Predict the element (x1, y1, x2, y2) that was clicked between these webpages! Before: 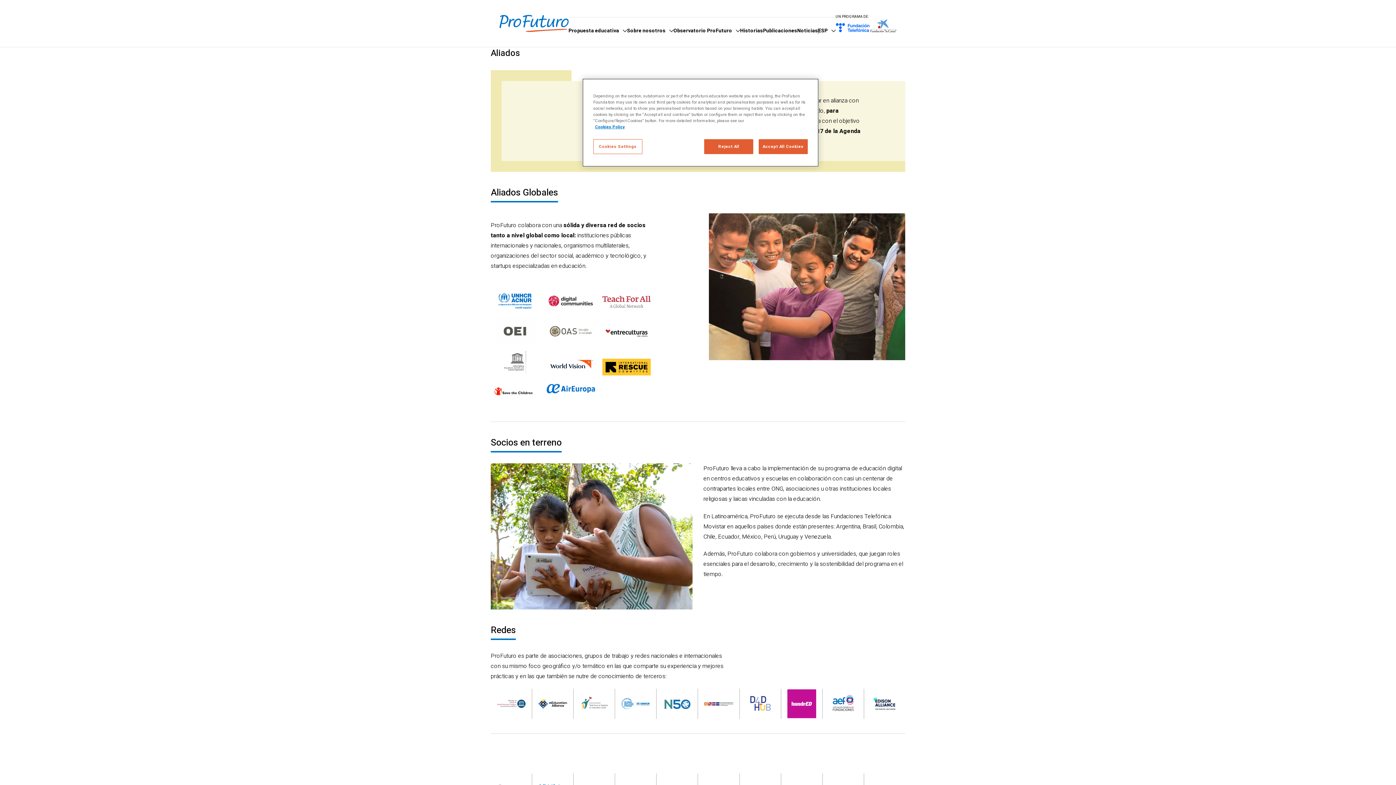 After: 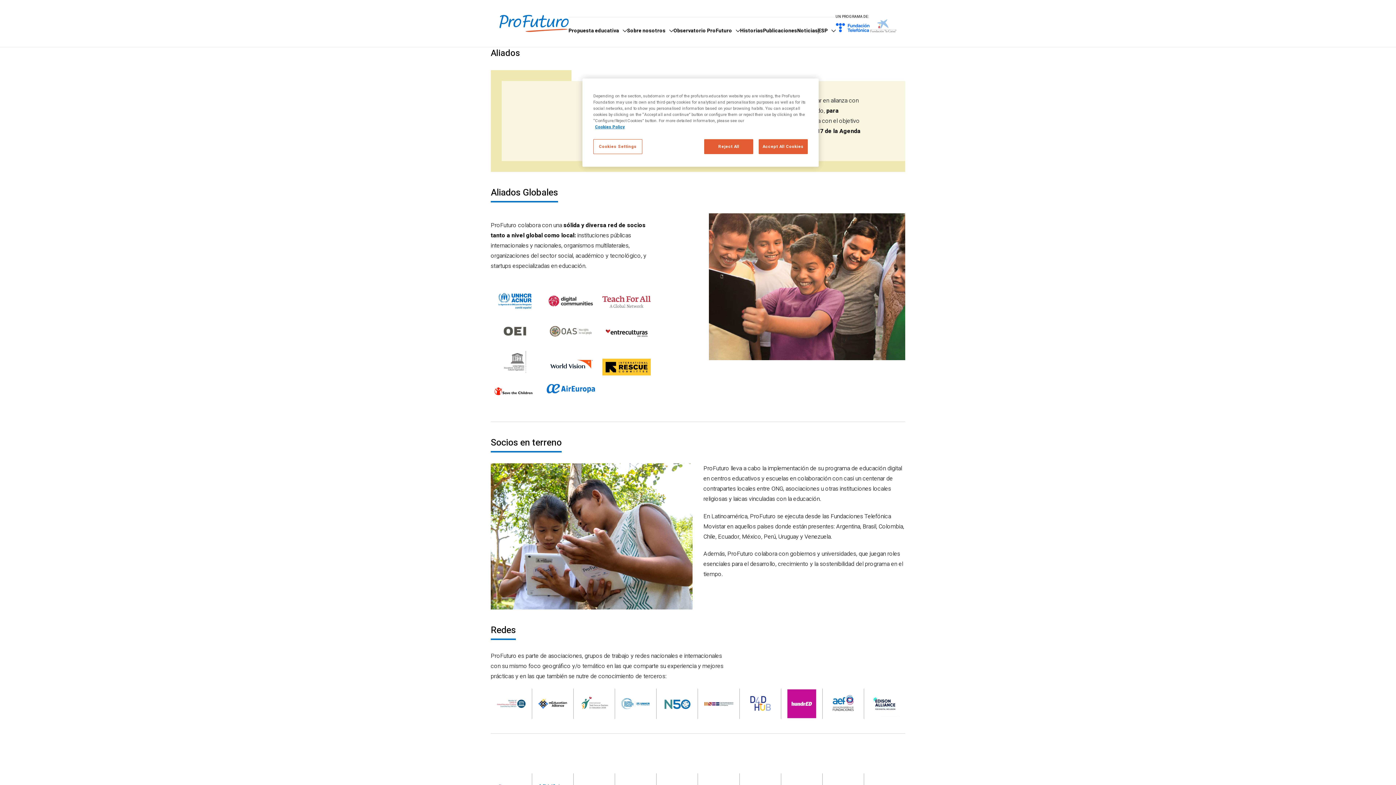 Action: bbox: (870, 19, 896, 32)